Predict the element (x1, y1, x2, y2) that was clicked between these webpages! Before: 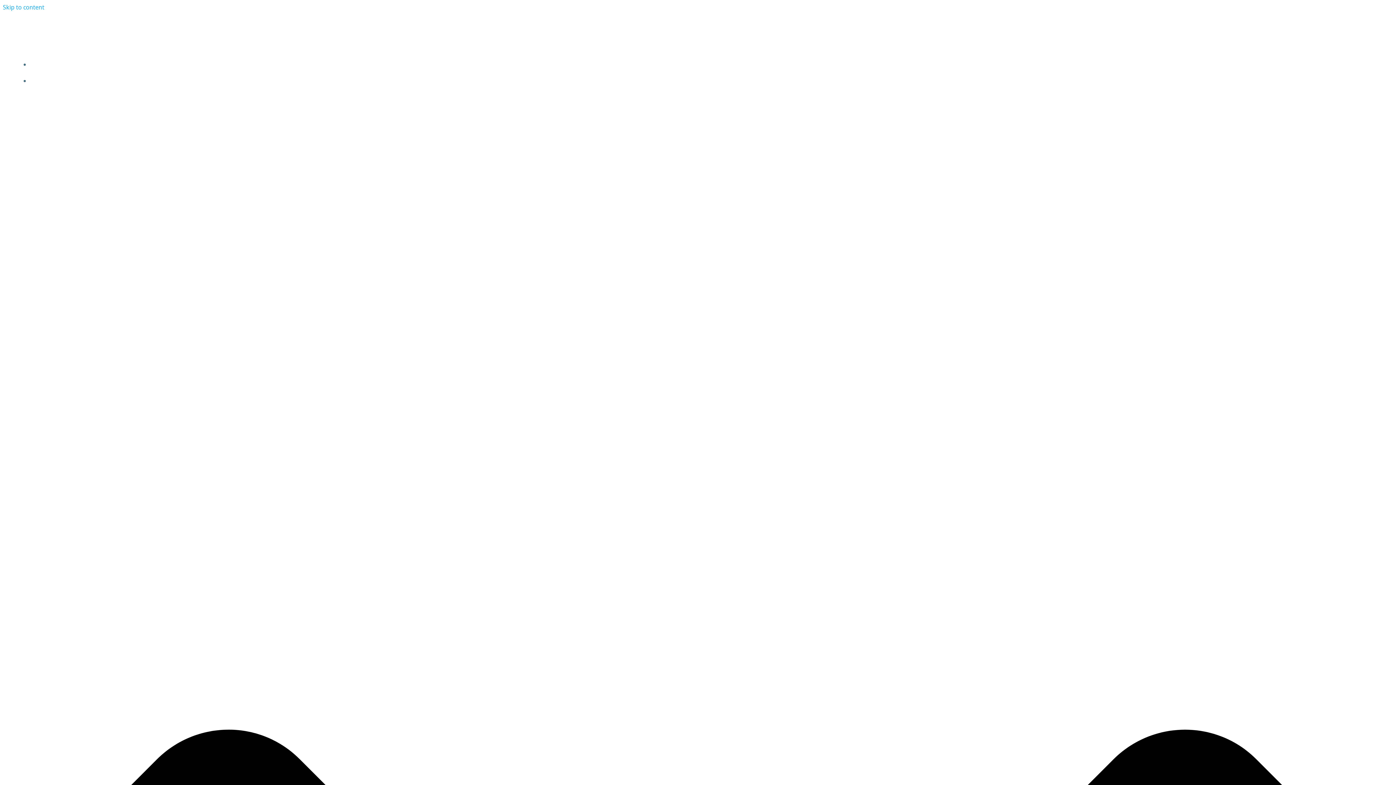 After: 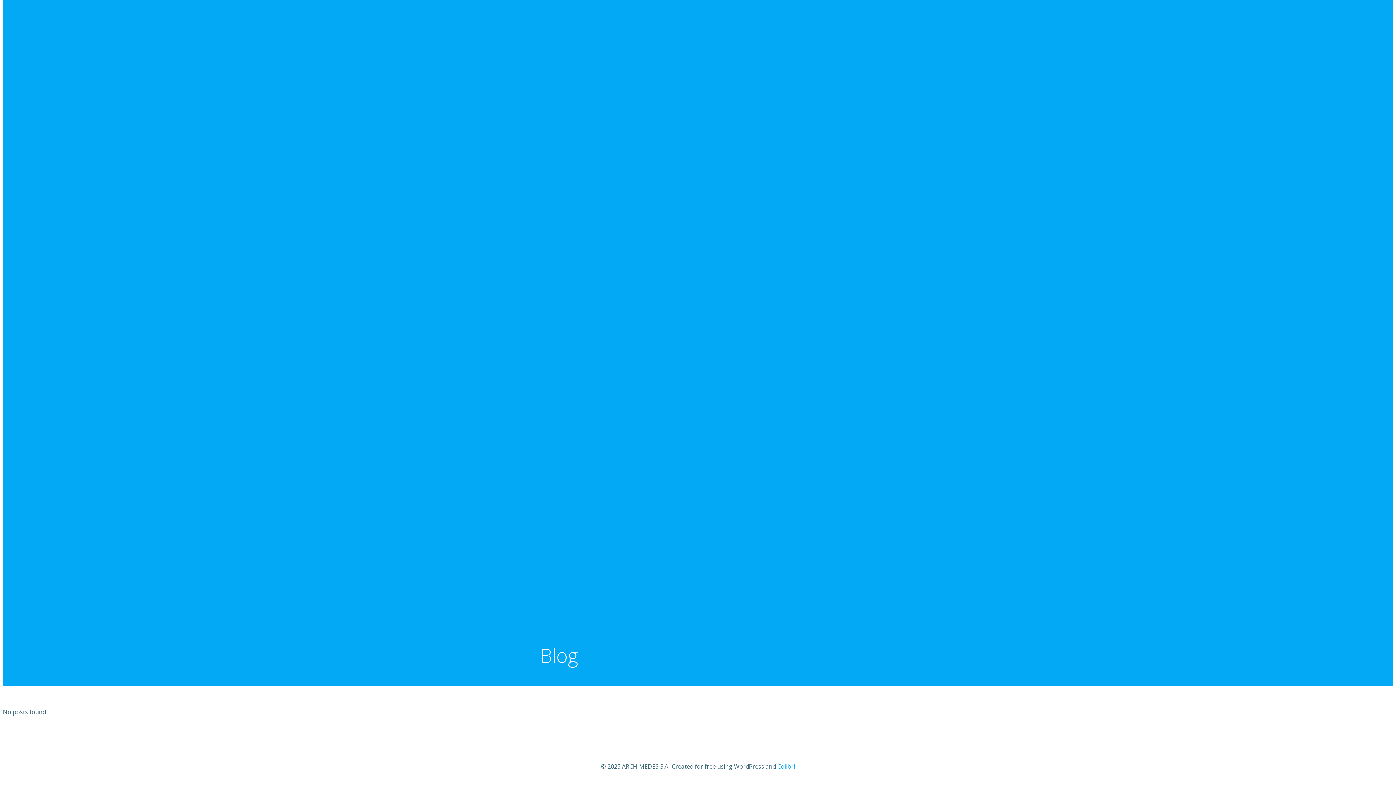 Action: bbox: (2, 3, 44, 11) label: Skip to content